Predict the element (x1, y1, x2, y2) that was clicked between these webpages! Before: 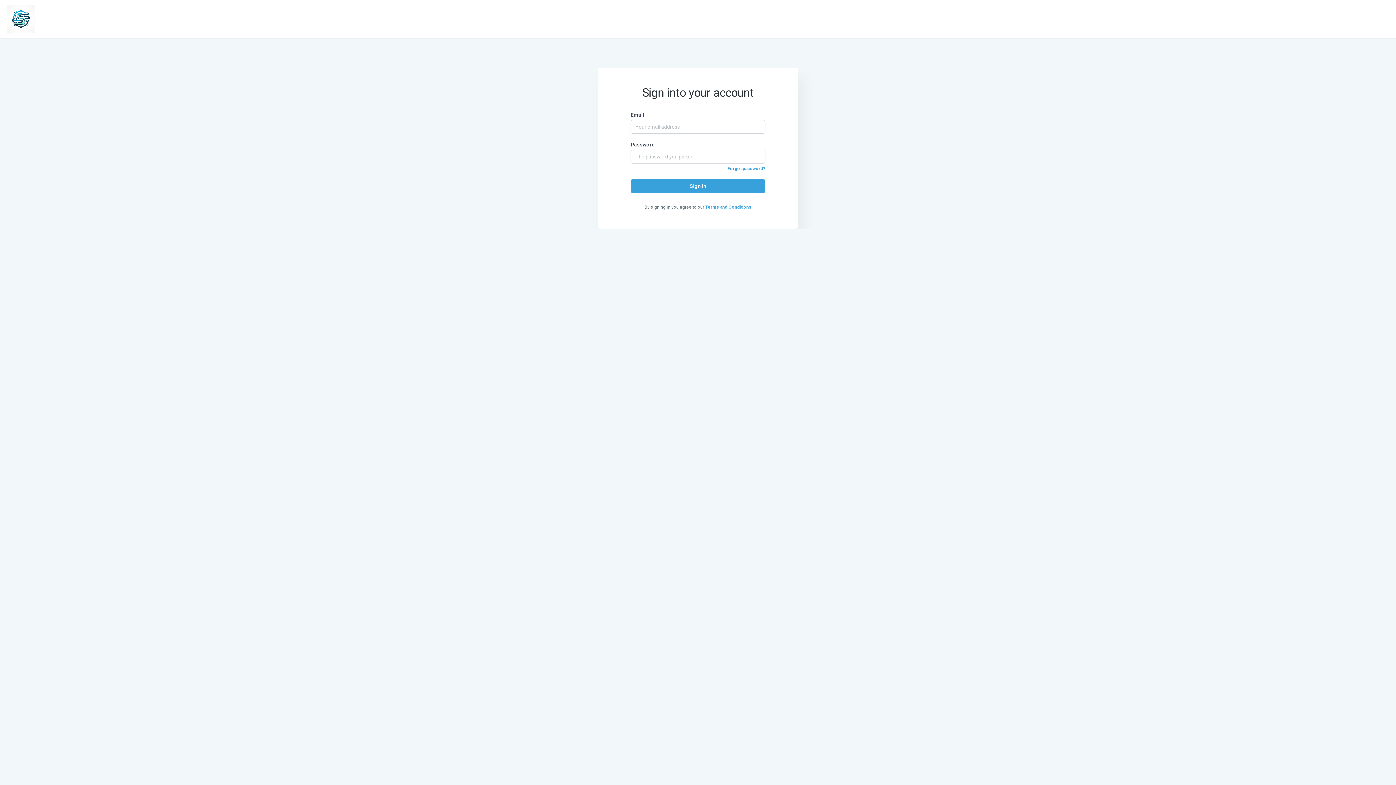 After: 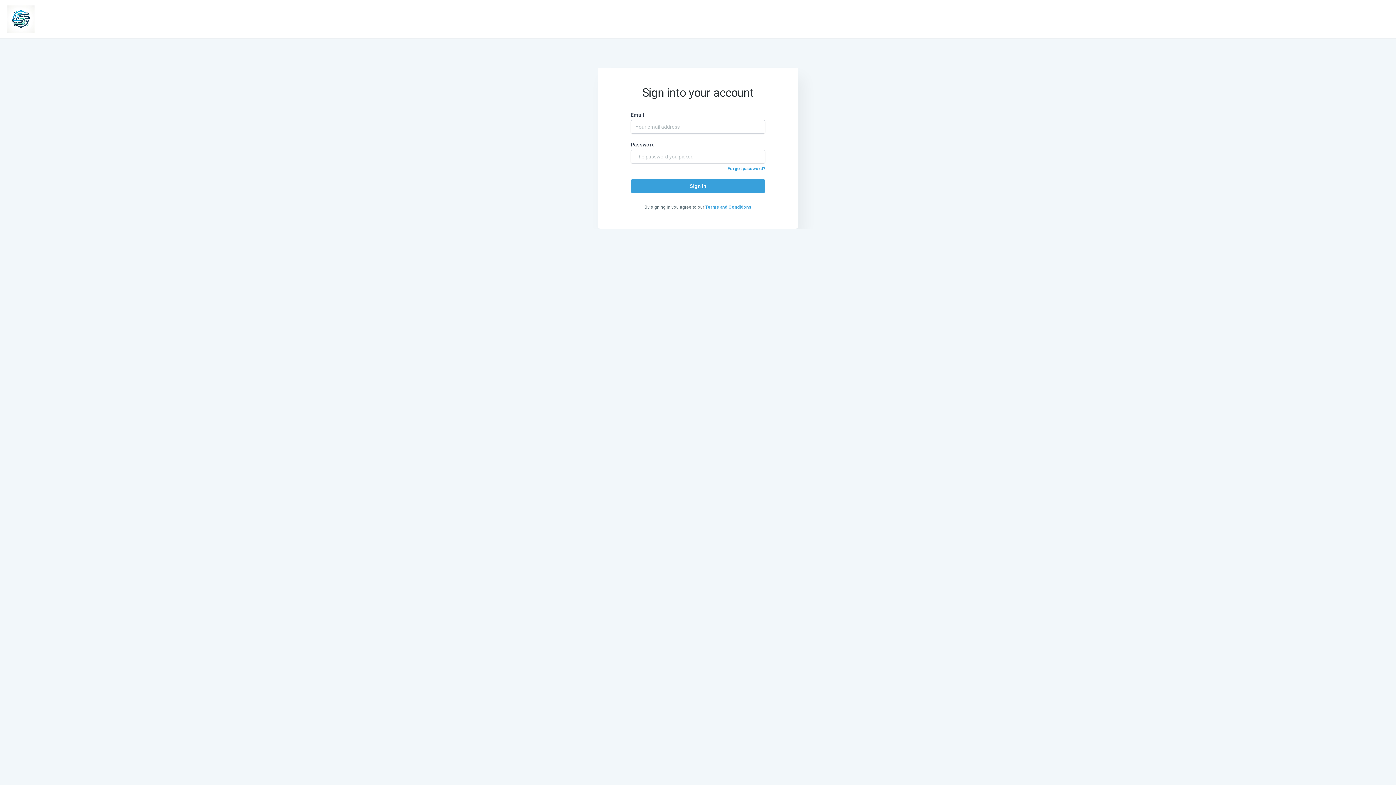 Action: bbox: (7, 5, 34, 32)